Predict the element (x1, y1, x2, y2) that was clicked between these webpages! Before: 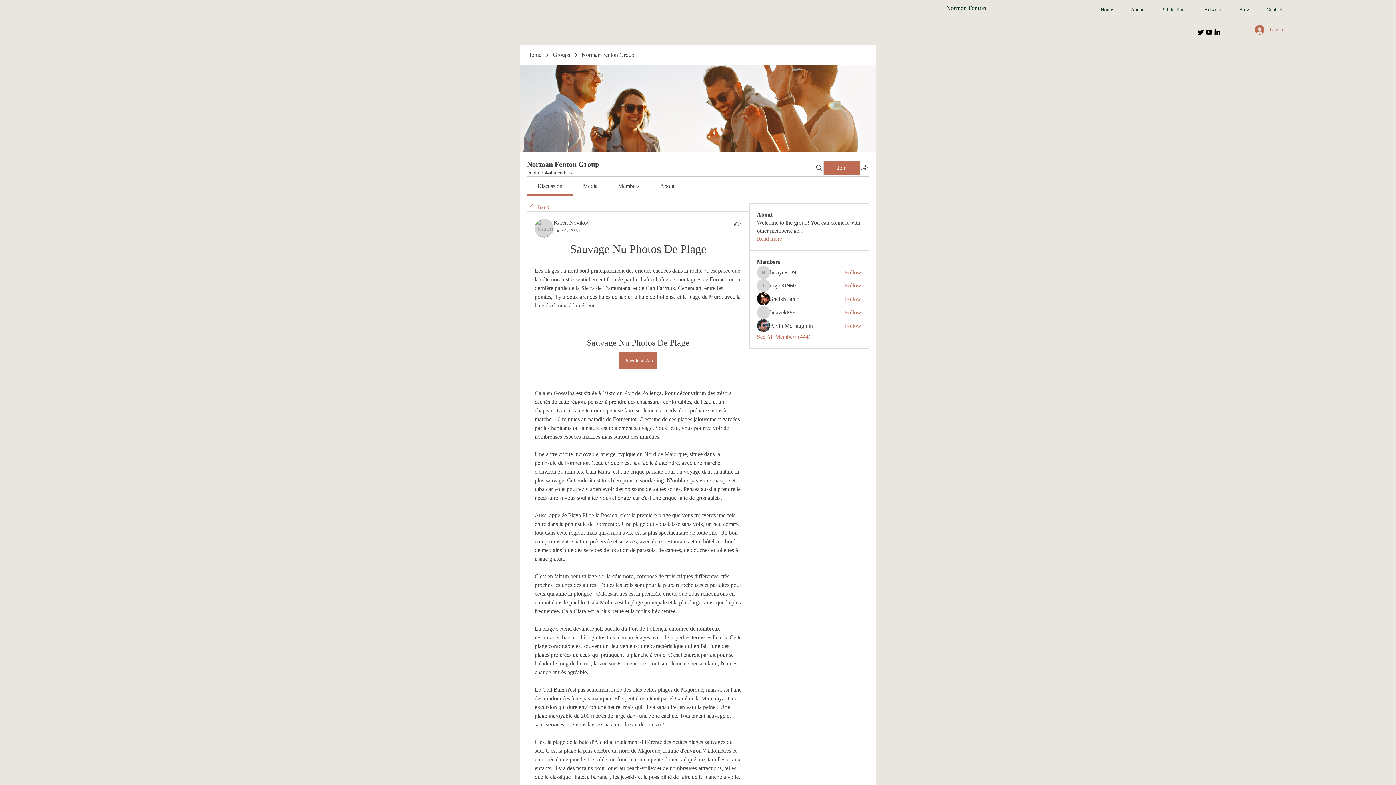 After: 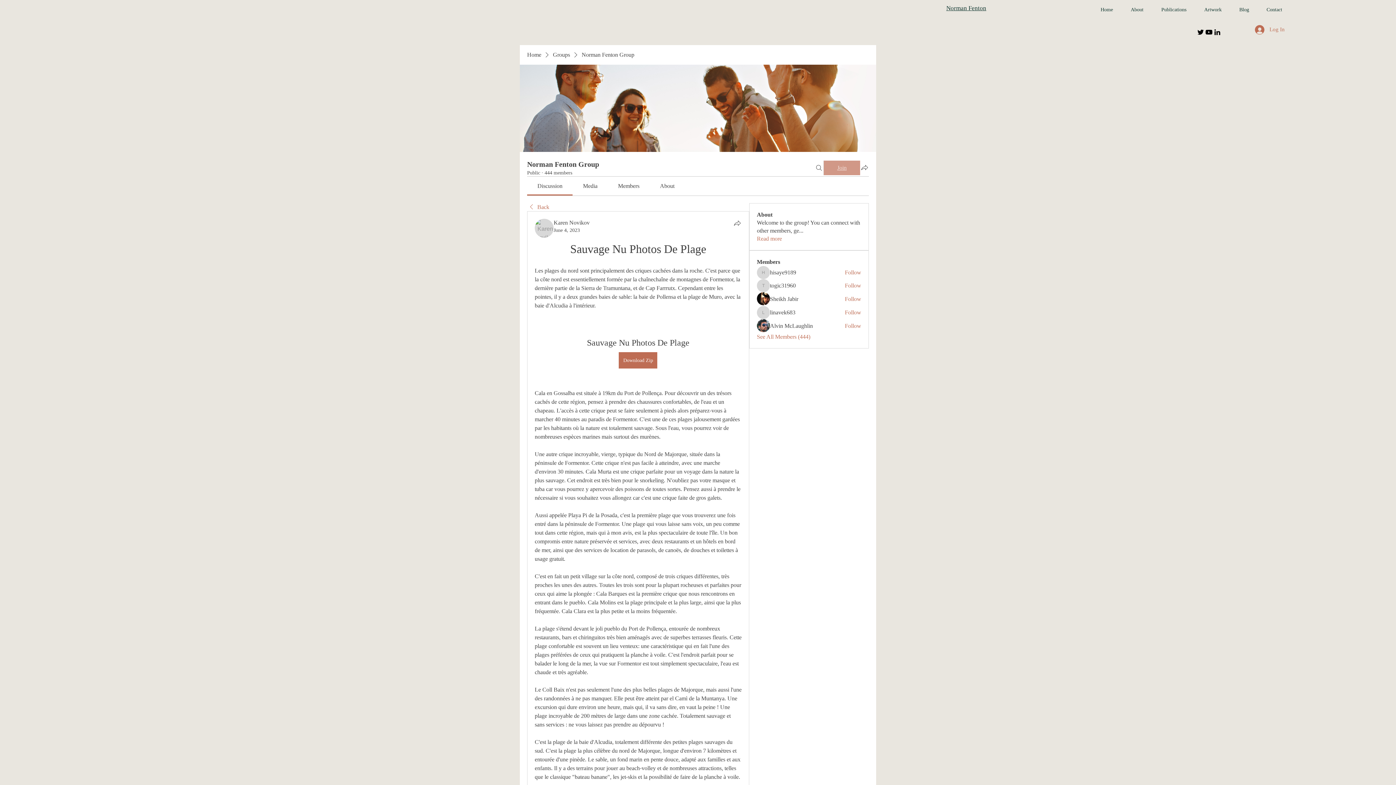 Action: label: Join bbox: (824, 160, 860, 175)